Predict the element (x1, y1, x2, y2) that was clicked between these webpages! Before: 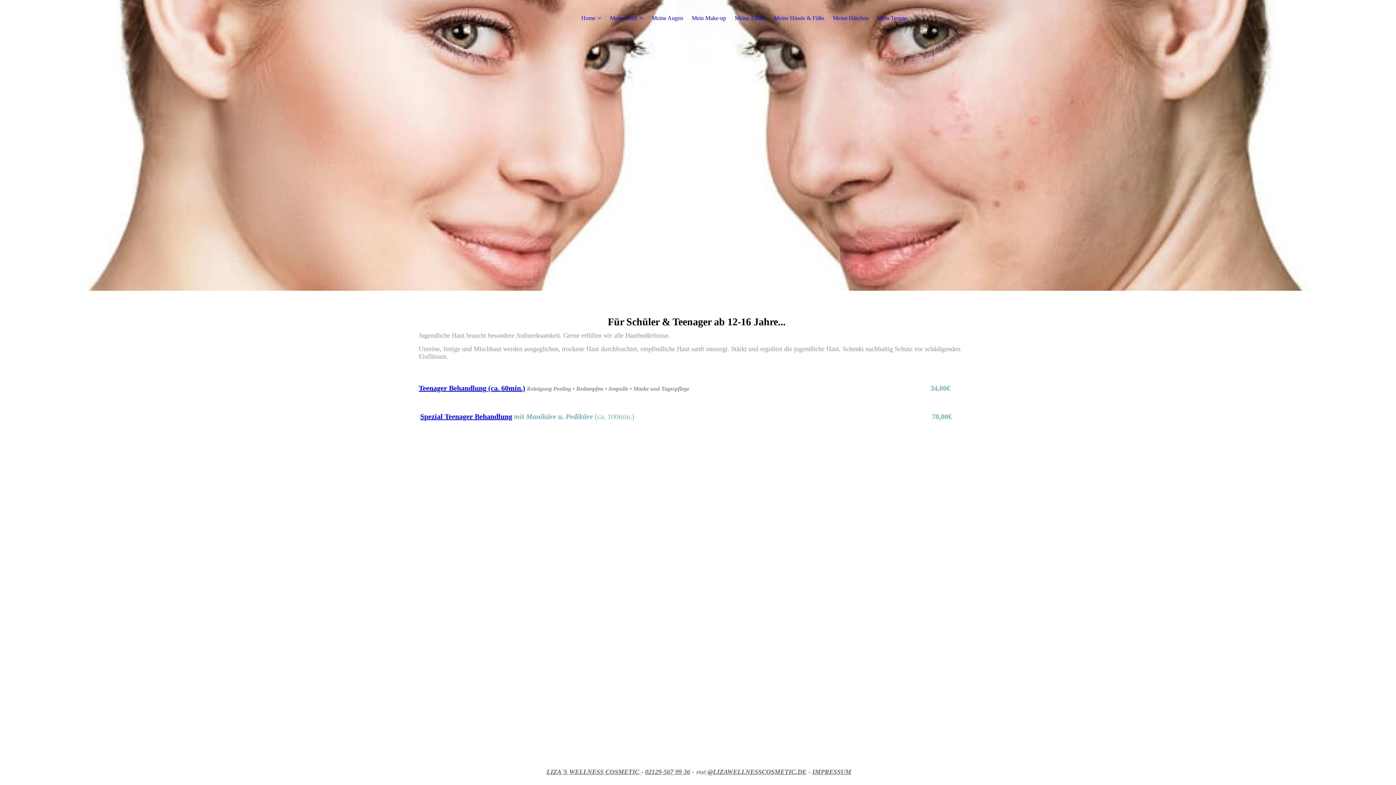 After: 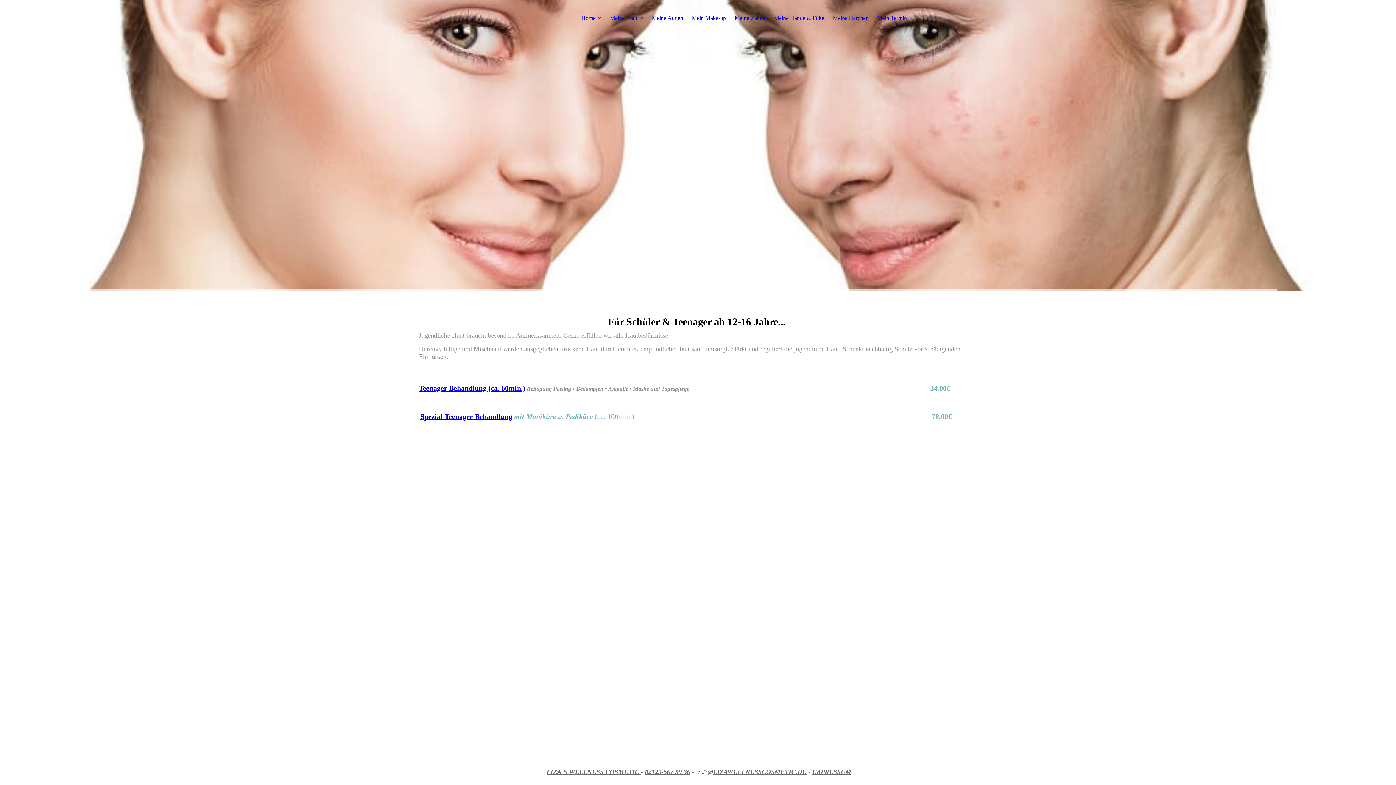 Action: label: @LIZAWELLNESSCOSMETIC.DE bbox: (707, 768, 806, 776)